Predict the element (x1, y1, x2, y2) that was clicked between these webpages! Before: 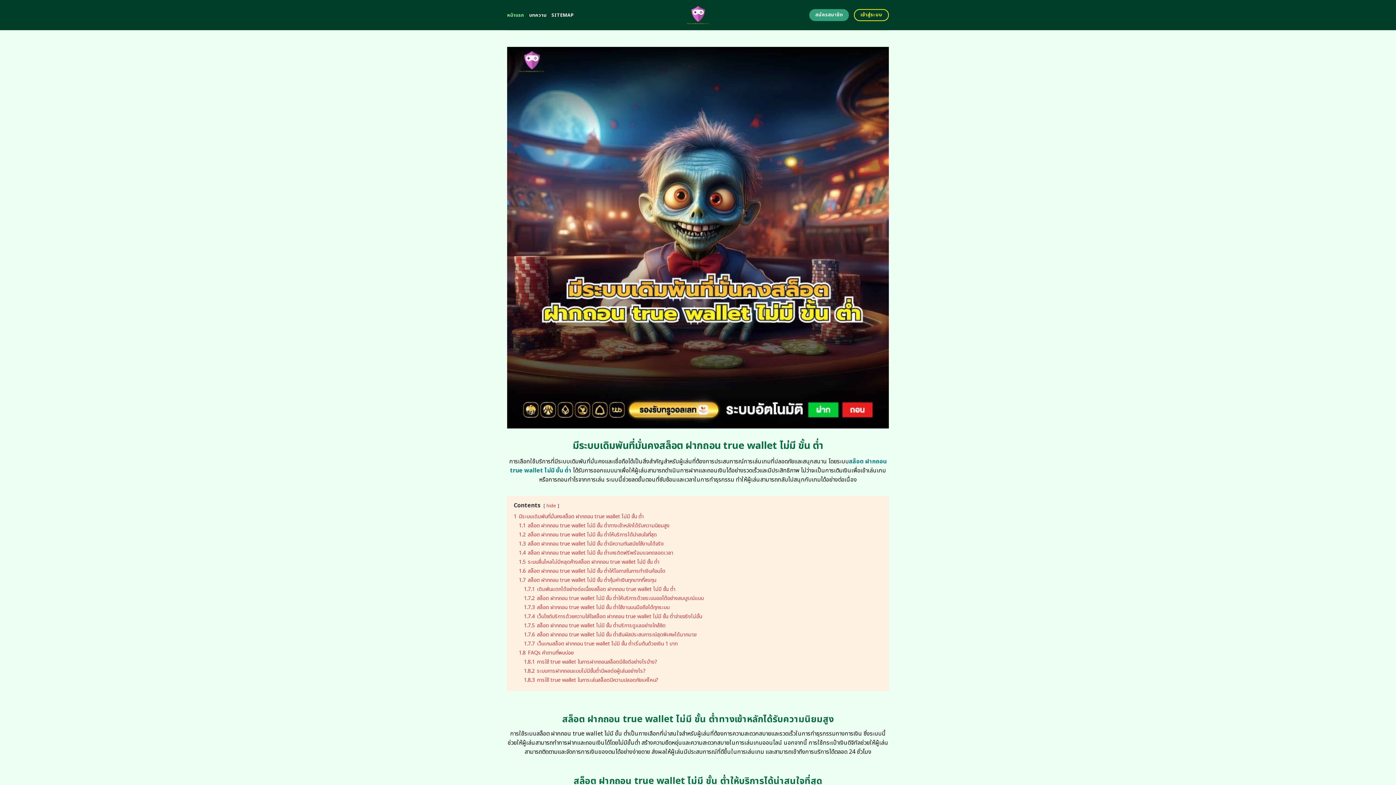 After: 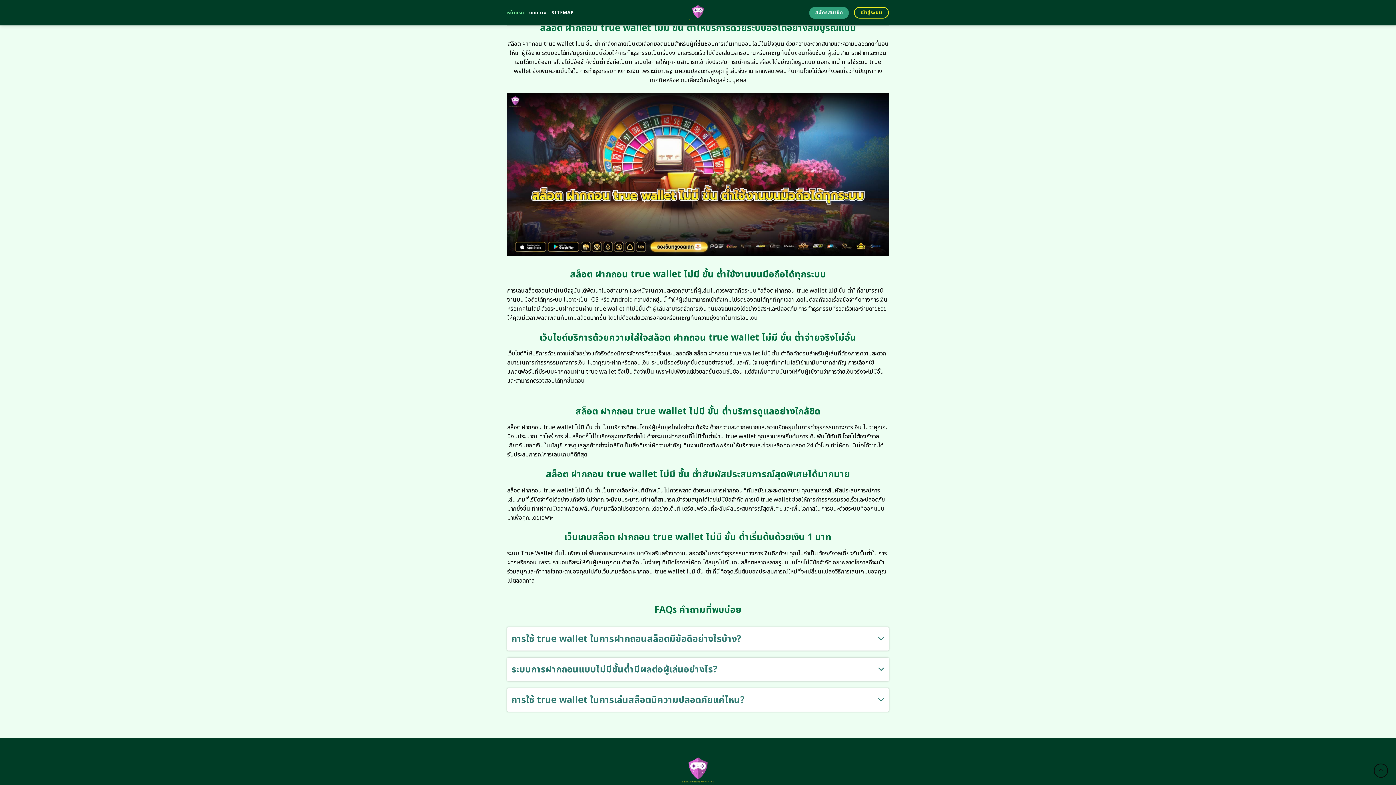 Action: bbox: (518, 649, 573, 656) label: 1.8 FAQs คำถามที่พบบ่อย